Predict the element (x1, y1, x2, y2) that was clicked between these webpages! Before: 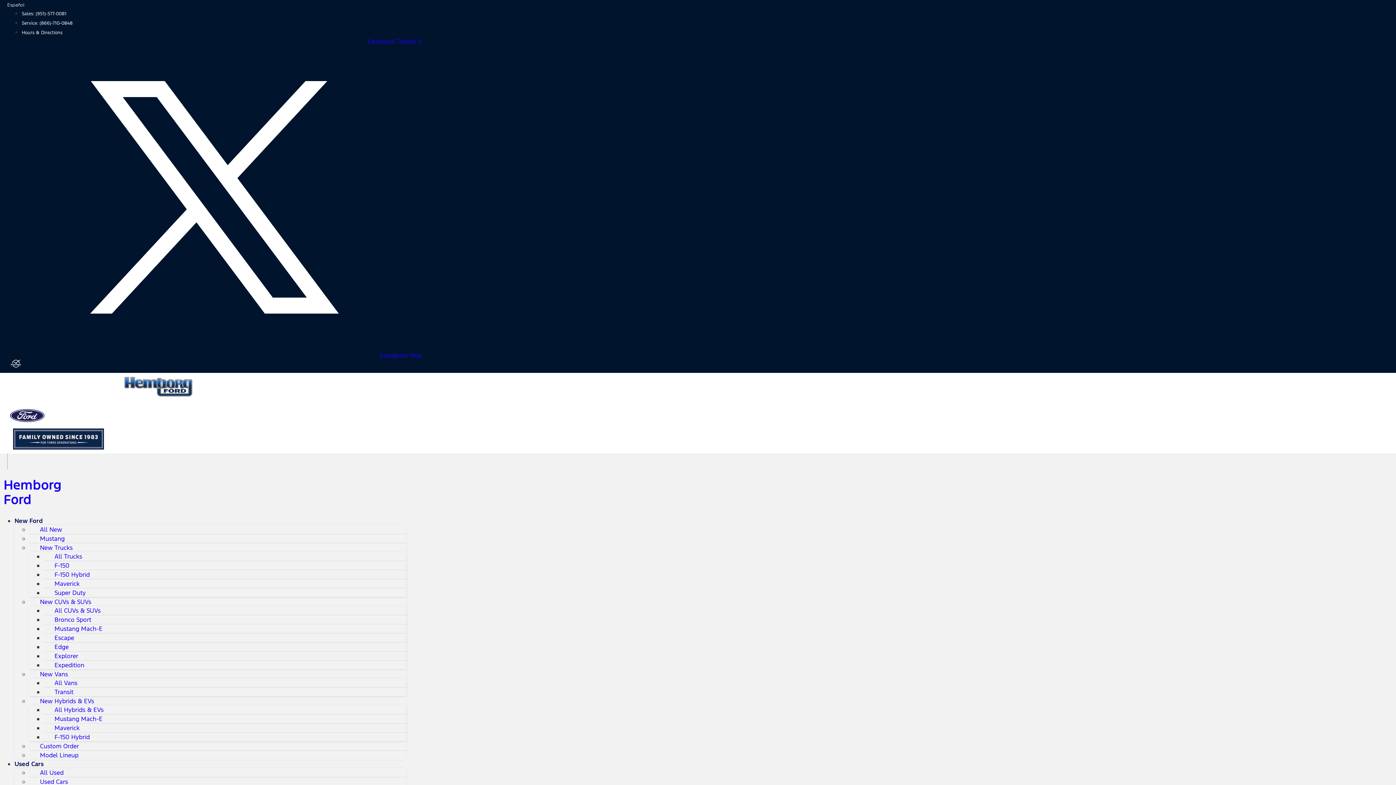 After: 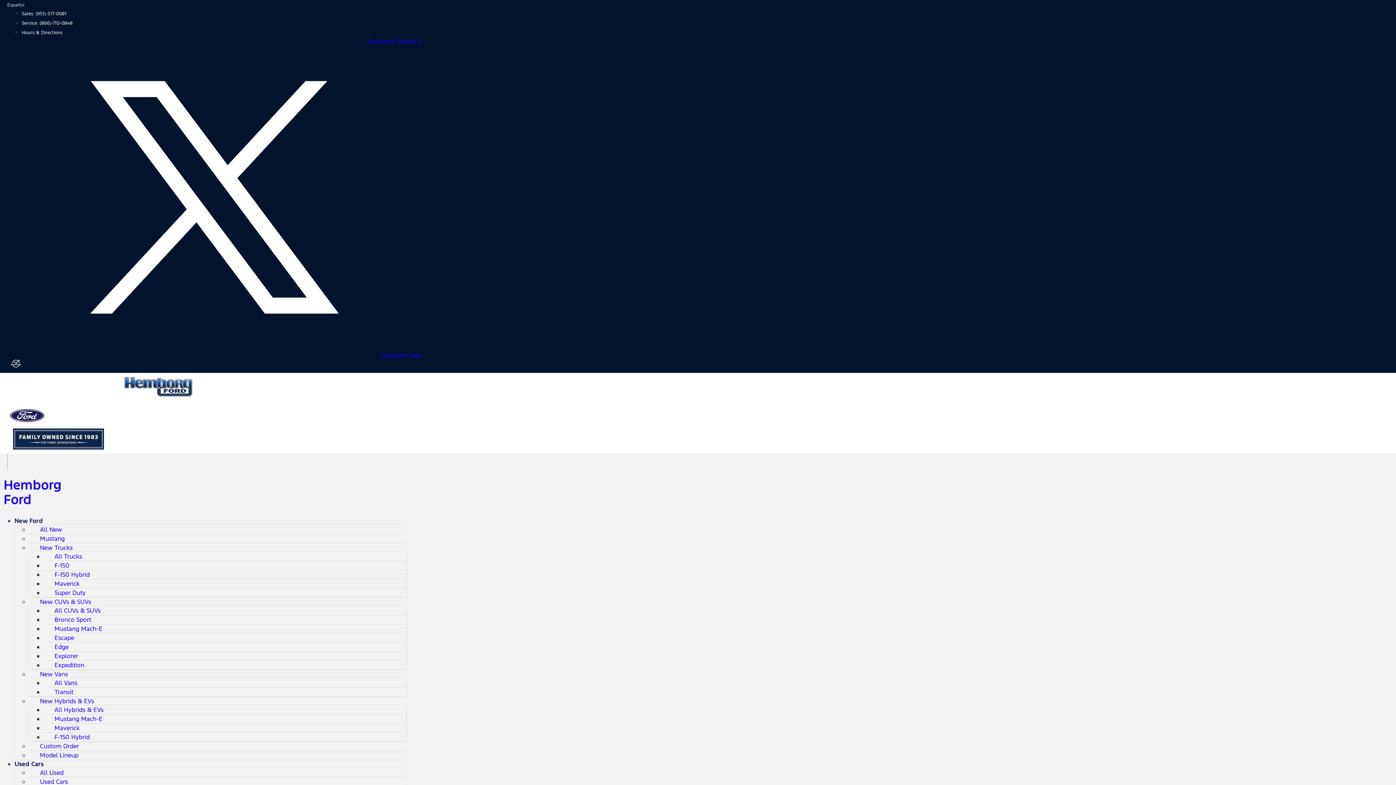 Action: bbox: (368, 37, 396, 45) label: Facebook 